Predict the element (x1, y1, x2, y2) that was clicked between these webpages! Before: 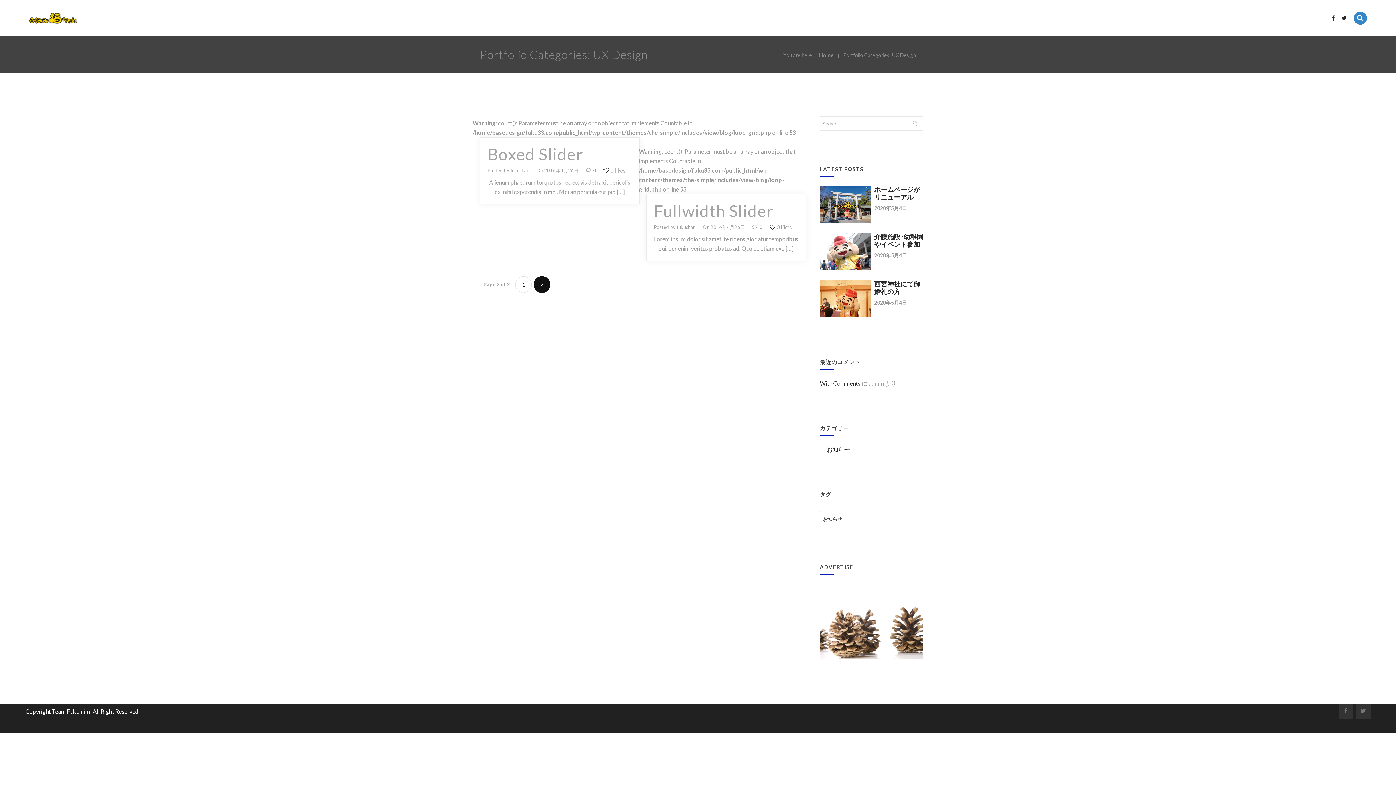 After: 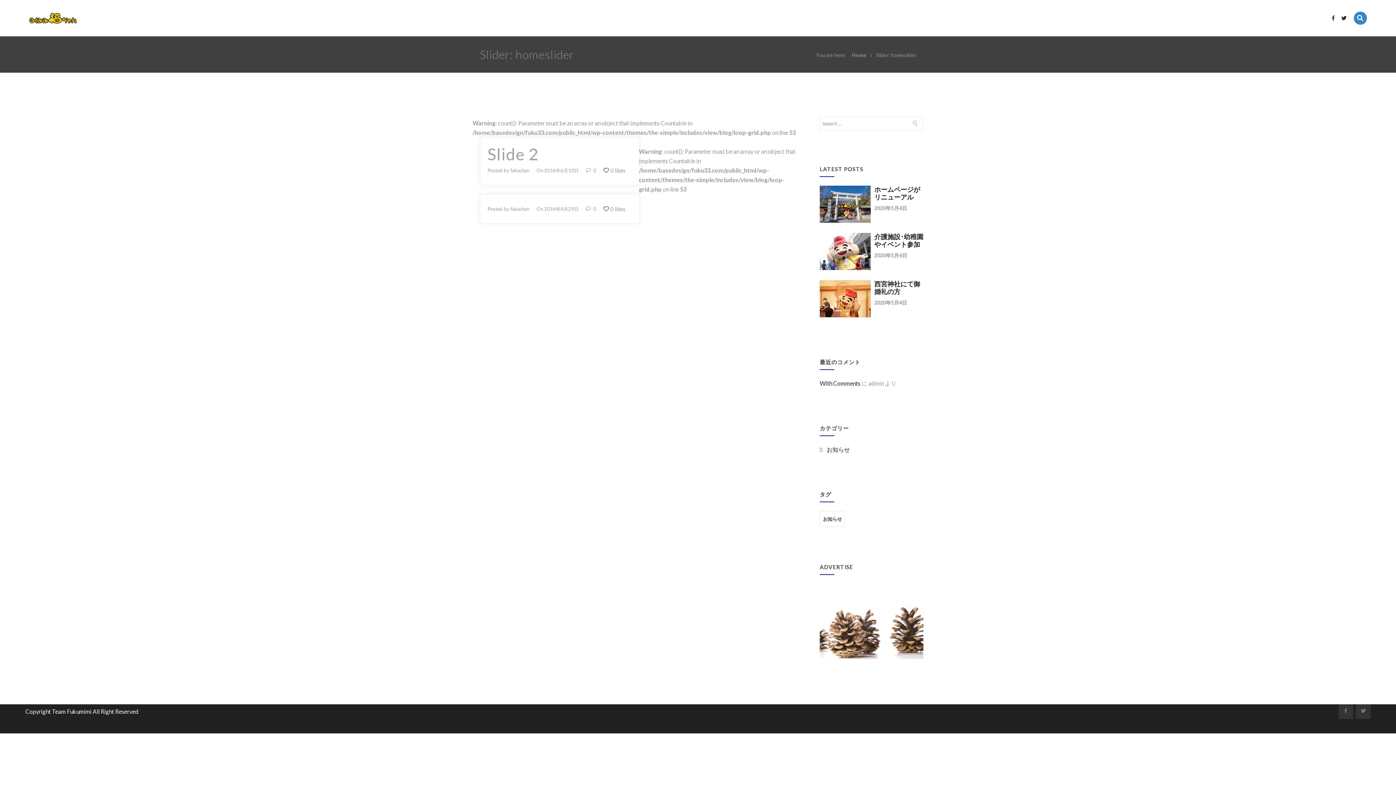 Action: bbox: (843, 52, 916, 58) label: Portfolio Categories: UX Design